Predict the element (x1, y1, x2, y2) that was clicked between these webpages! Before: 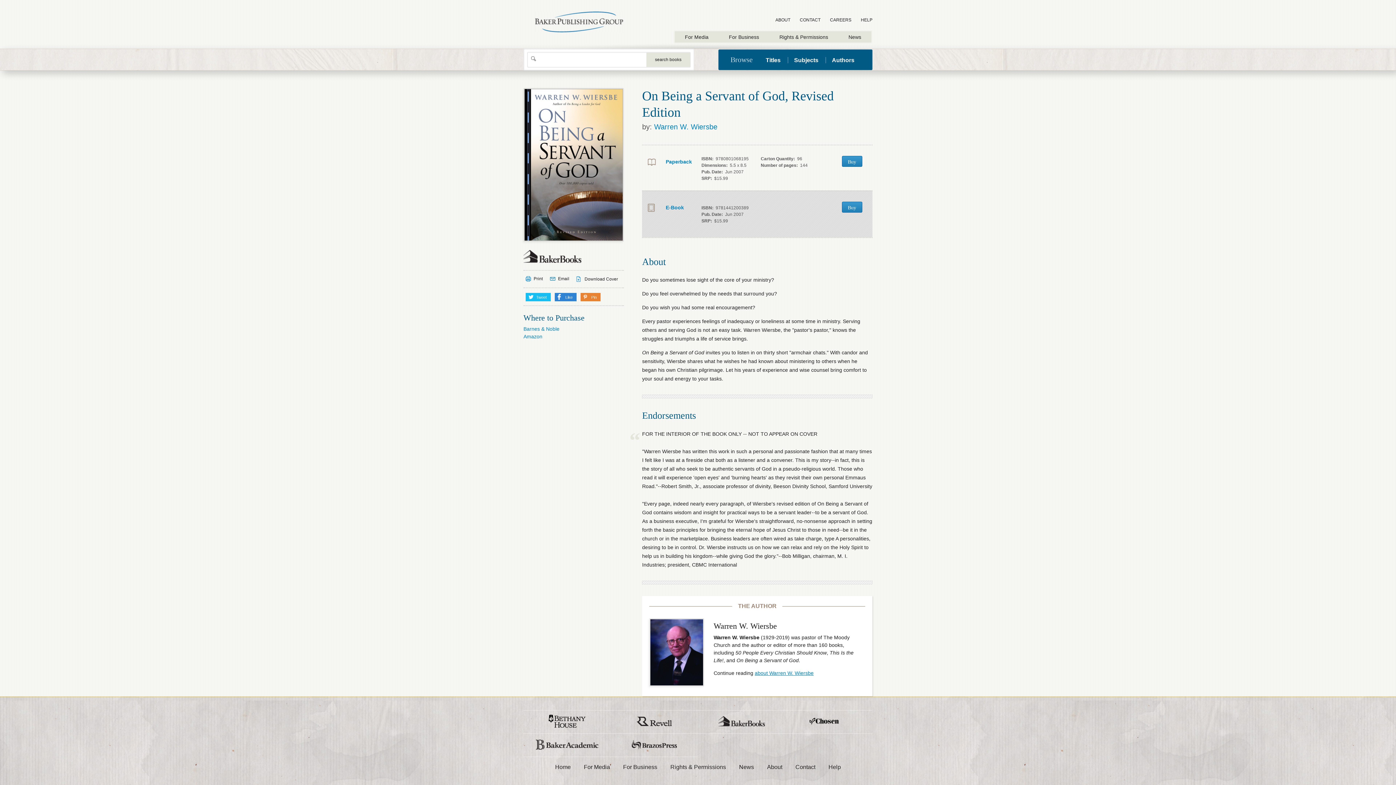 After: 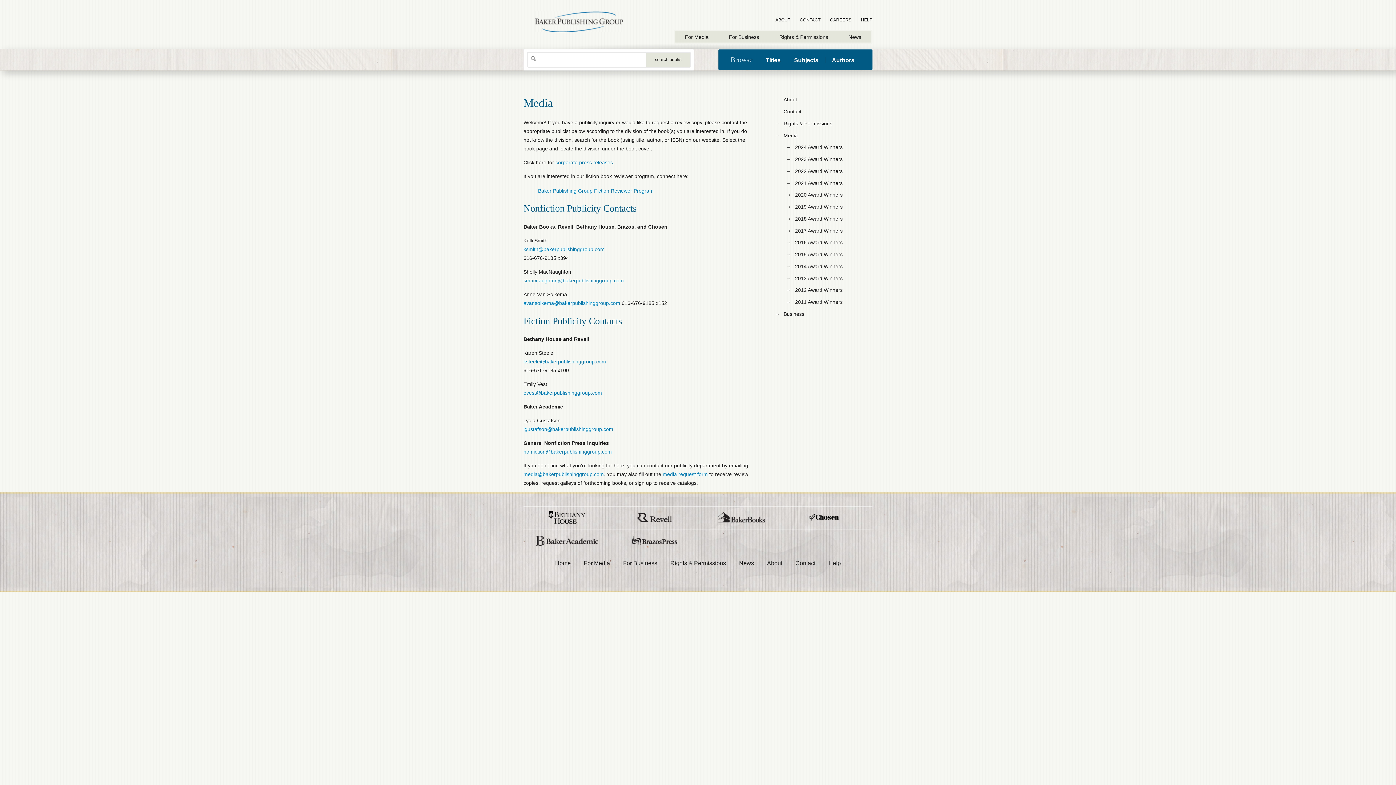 Action: bbox: (674, 31, 718, 42) label: For Media